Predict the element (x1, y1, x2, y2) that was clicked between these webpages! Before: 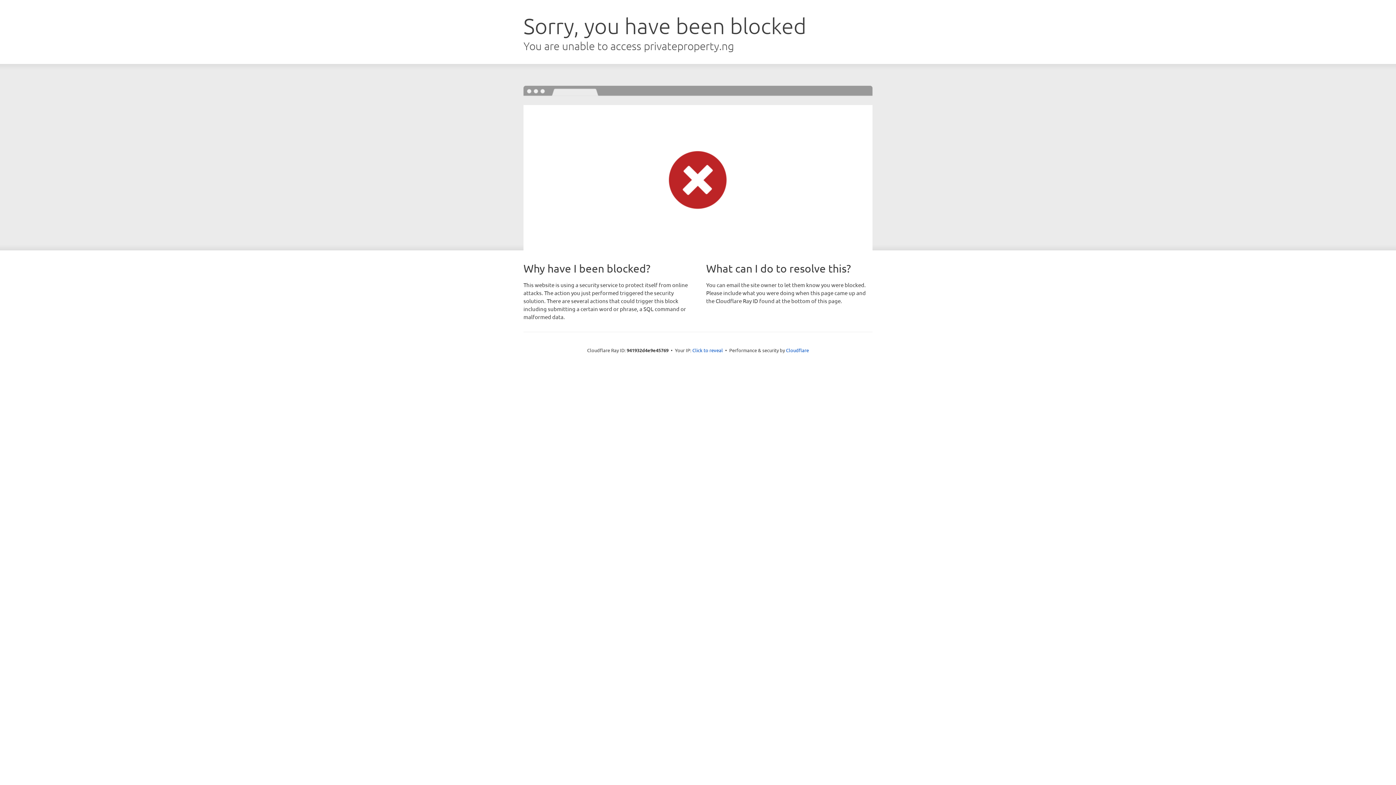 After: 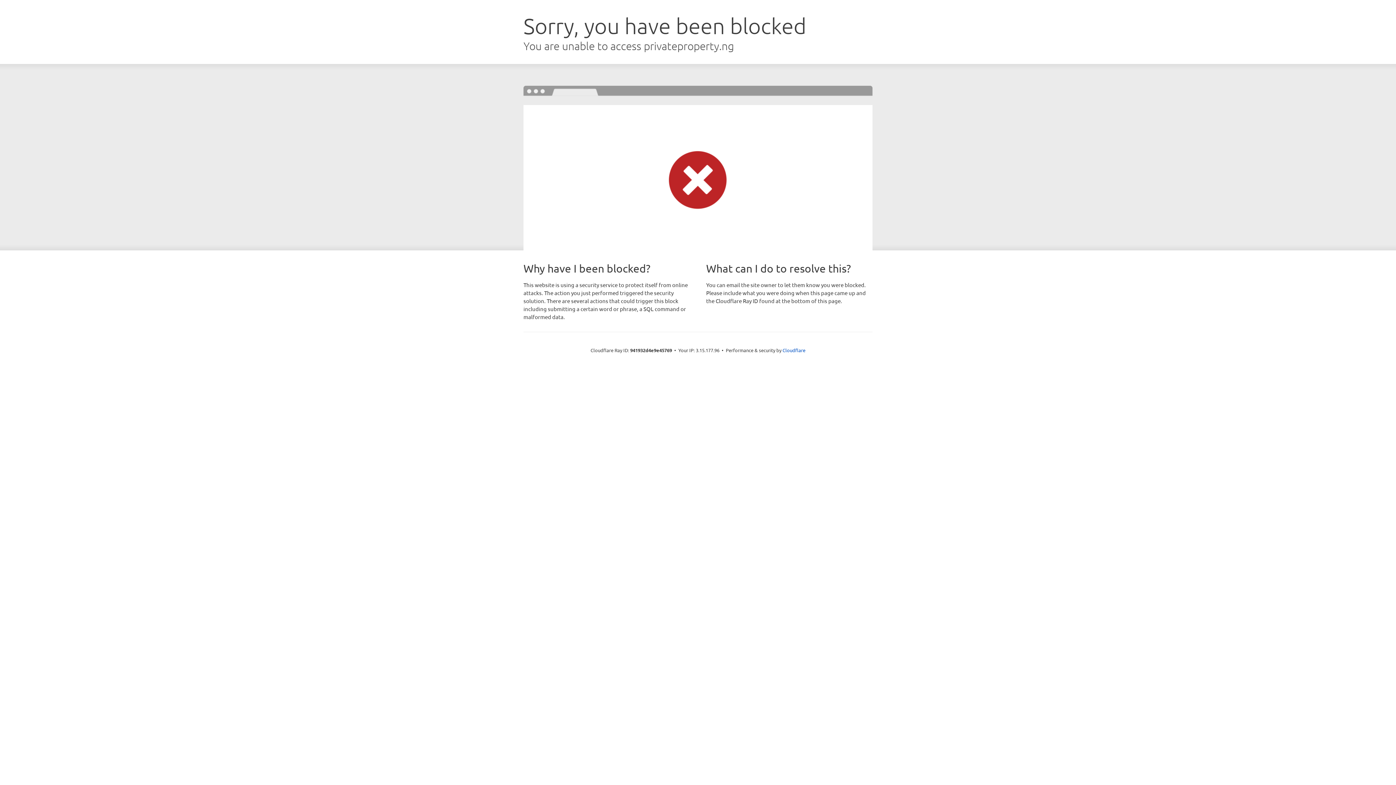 Action: bbox: (692, 346, 723, 353) label: Click to reveal